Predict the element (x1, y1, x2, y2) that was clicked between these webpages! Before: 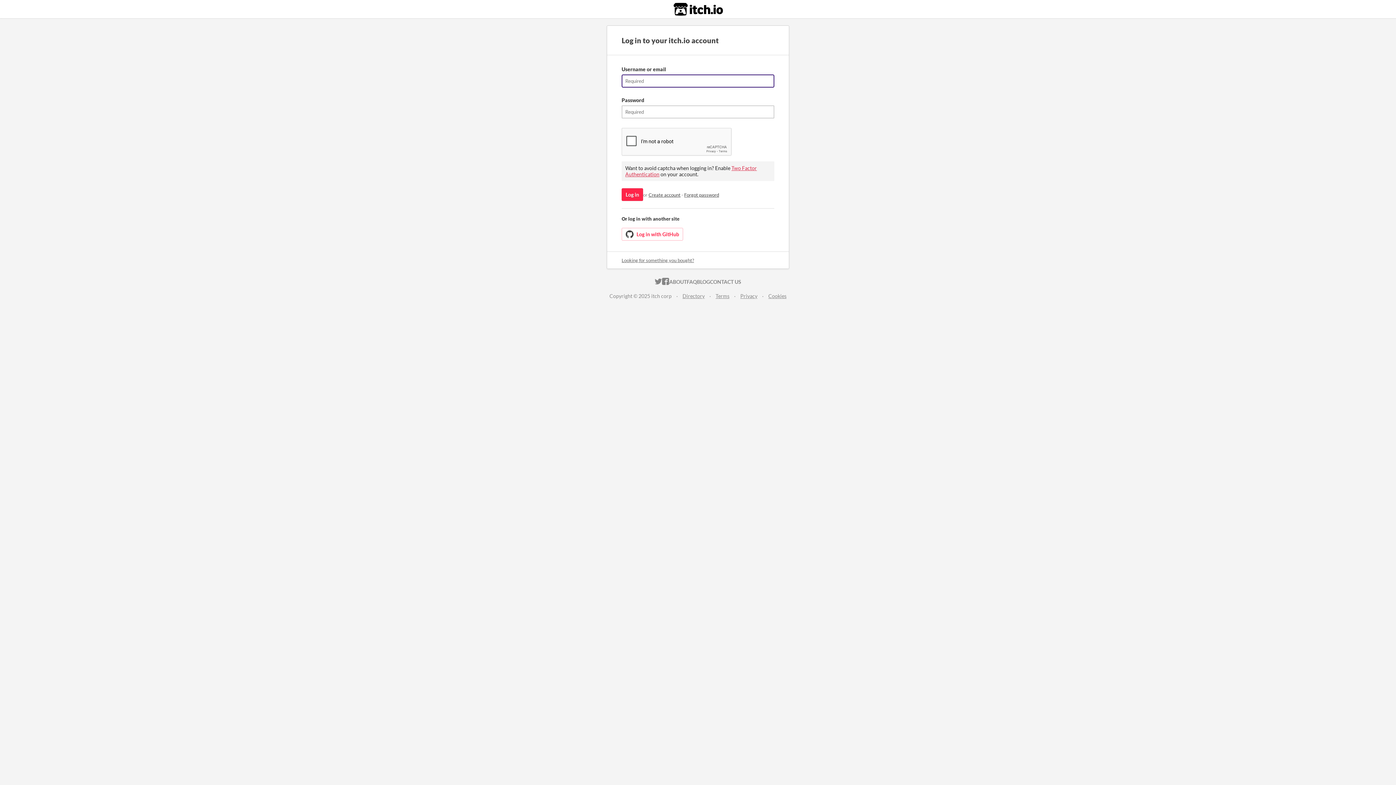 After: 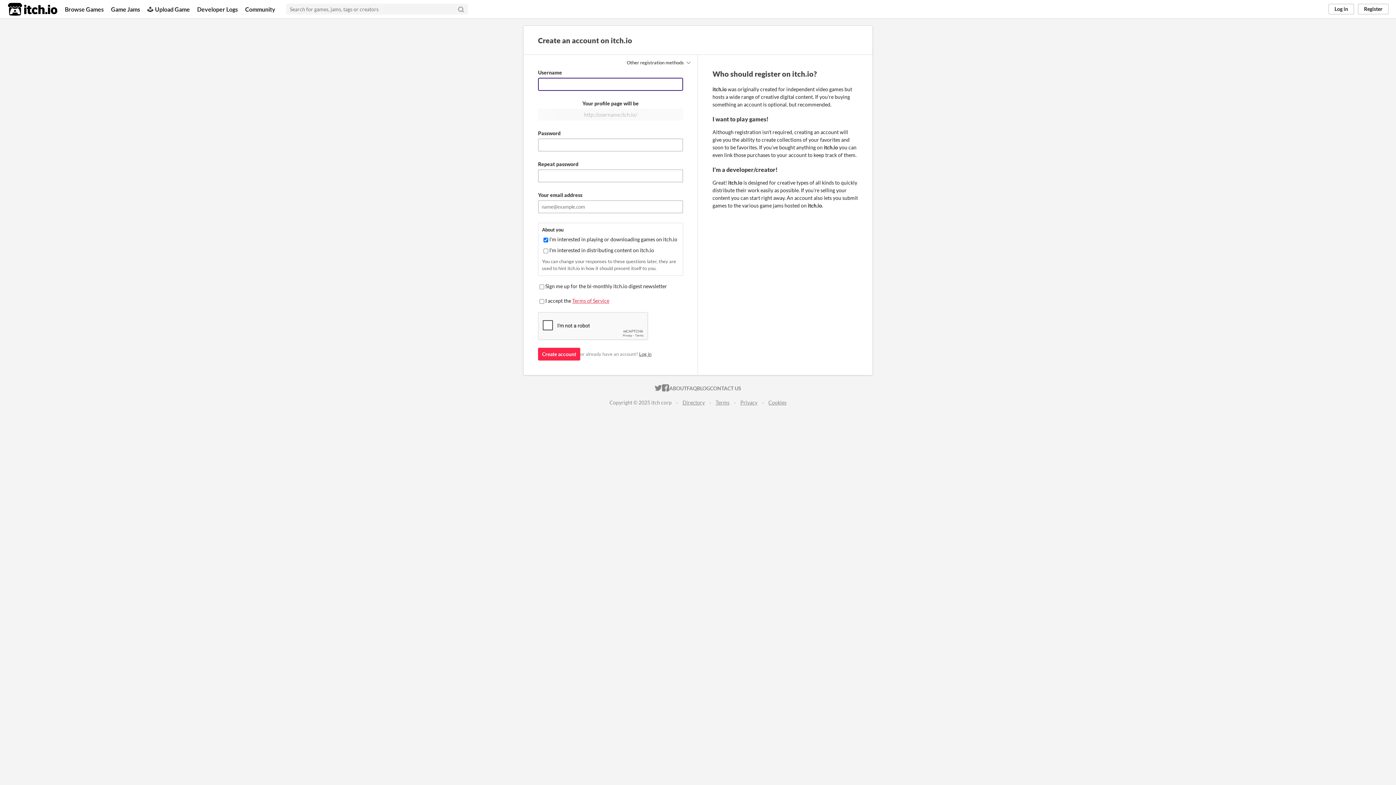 Action: label: Create account bbox: (648, 191, 680, 197)